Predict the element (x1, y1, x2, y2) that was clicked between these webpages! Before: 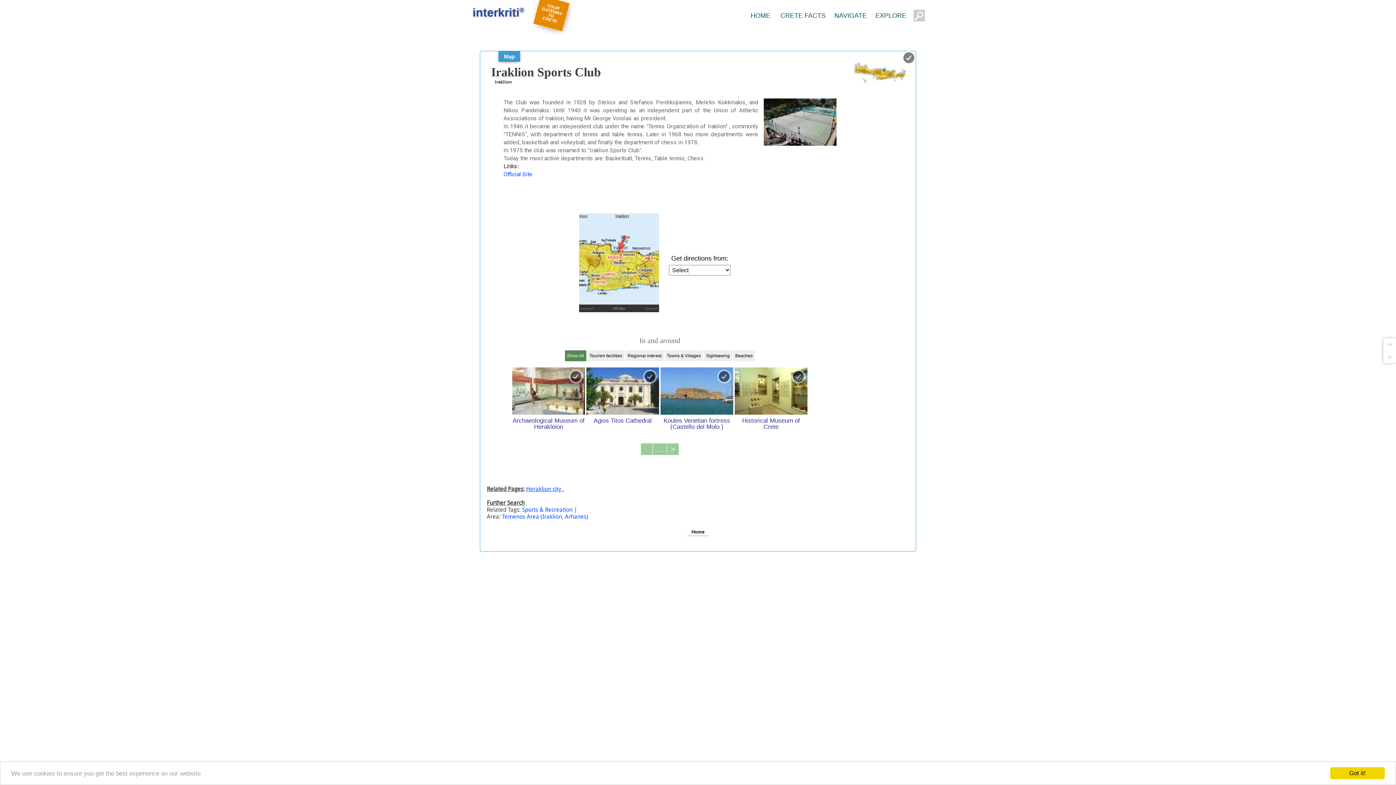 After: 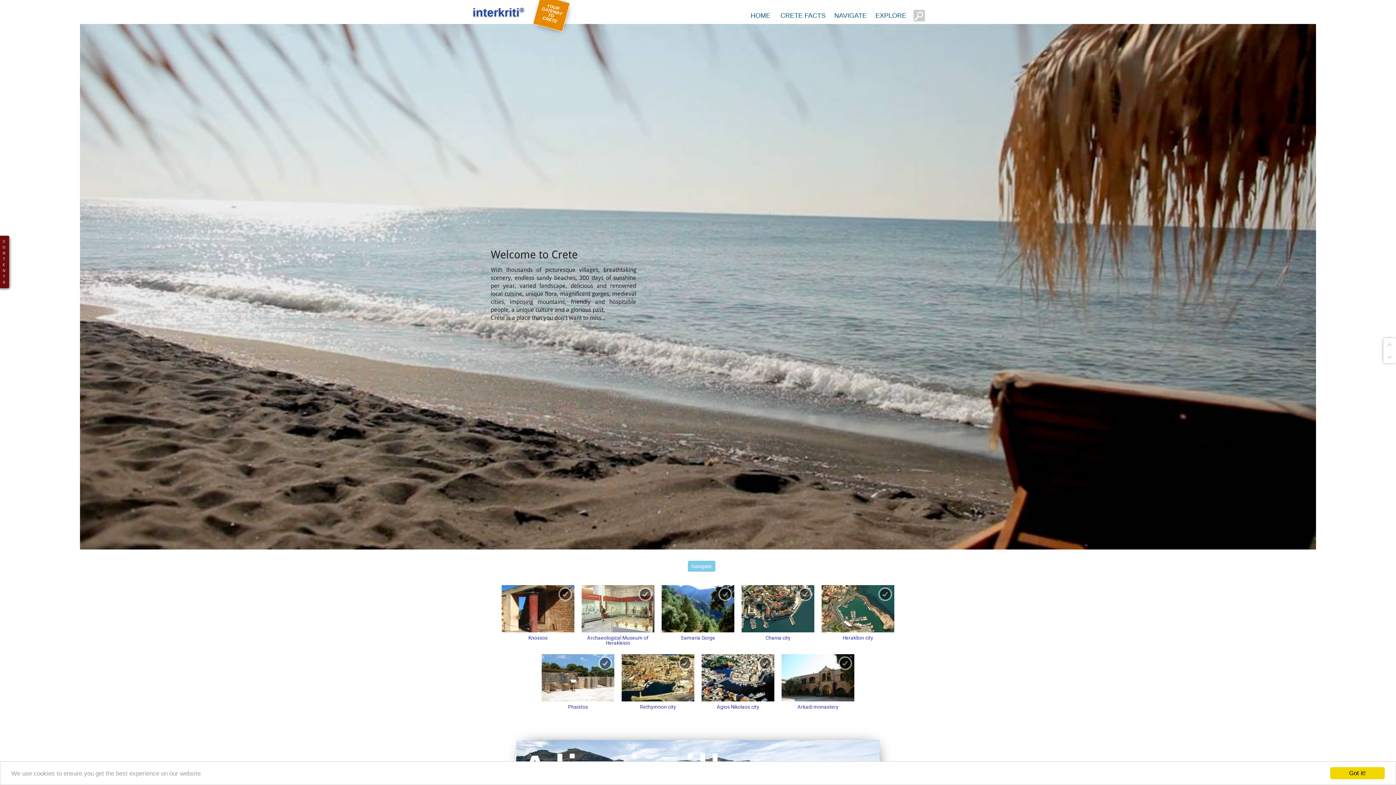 Action: bbox: (746, 12, 774, 19) label: HOME